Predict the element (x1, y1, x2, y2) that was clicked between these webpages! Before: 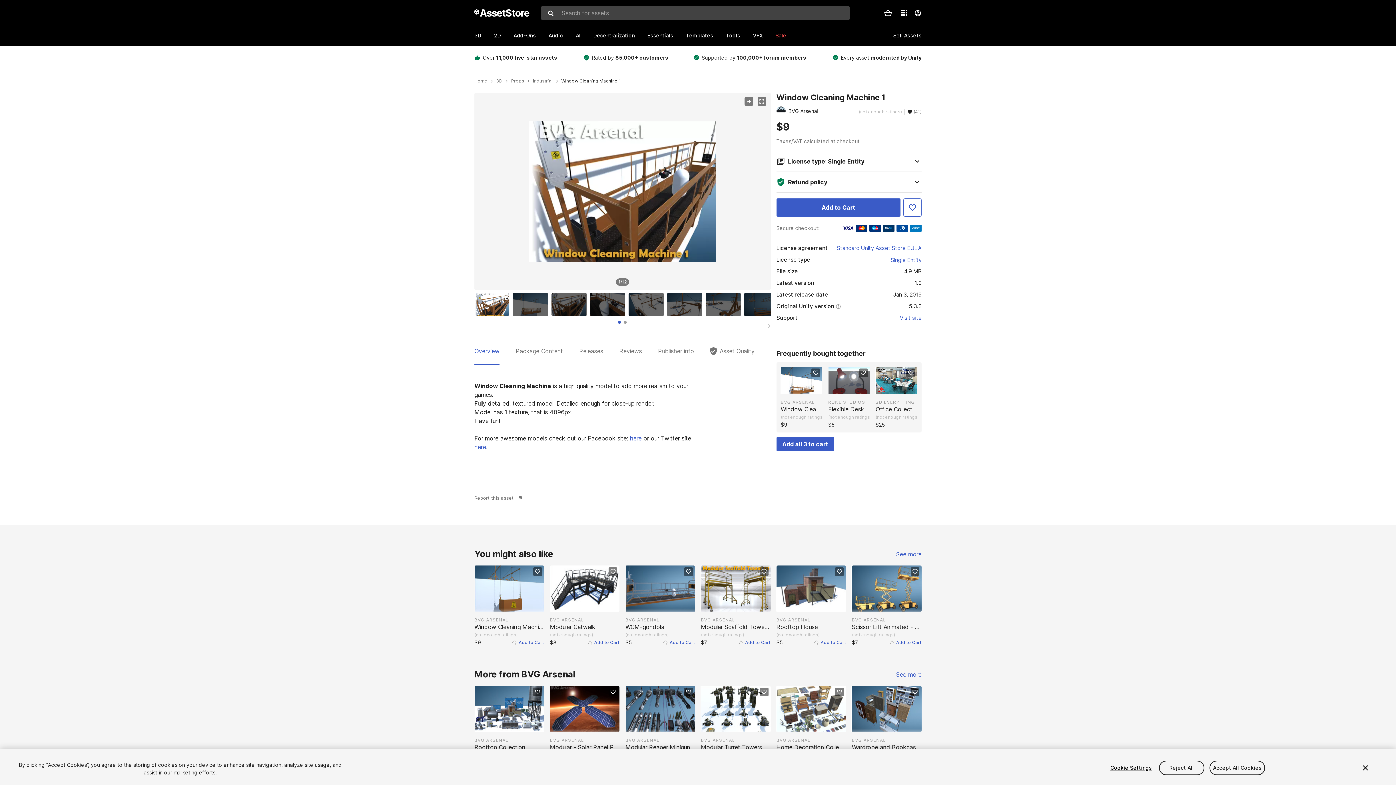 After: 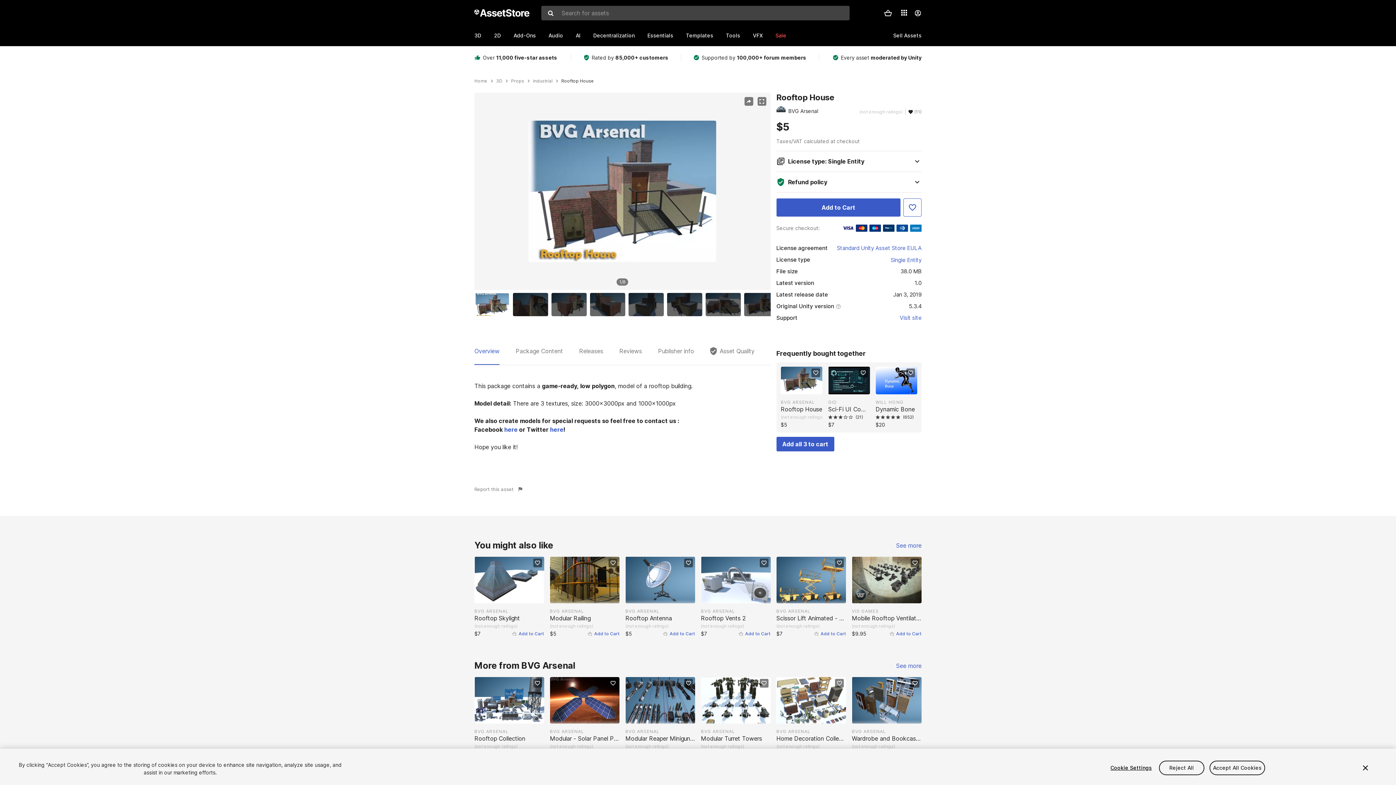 Action: label: Rooftop House bbox: (776, 565, 846, 612)